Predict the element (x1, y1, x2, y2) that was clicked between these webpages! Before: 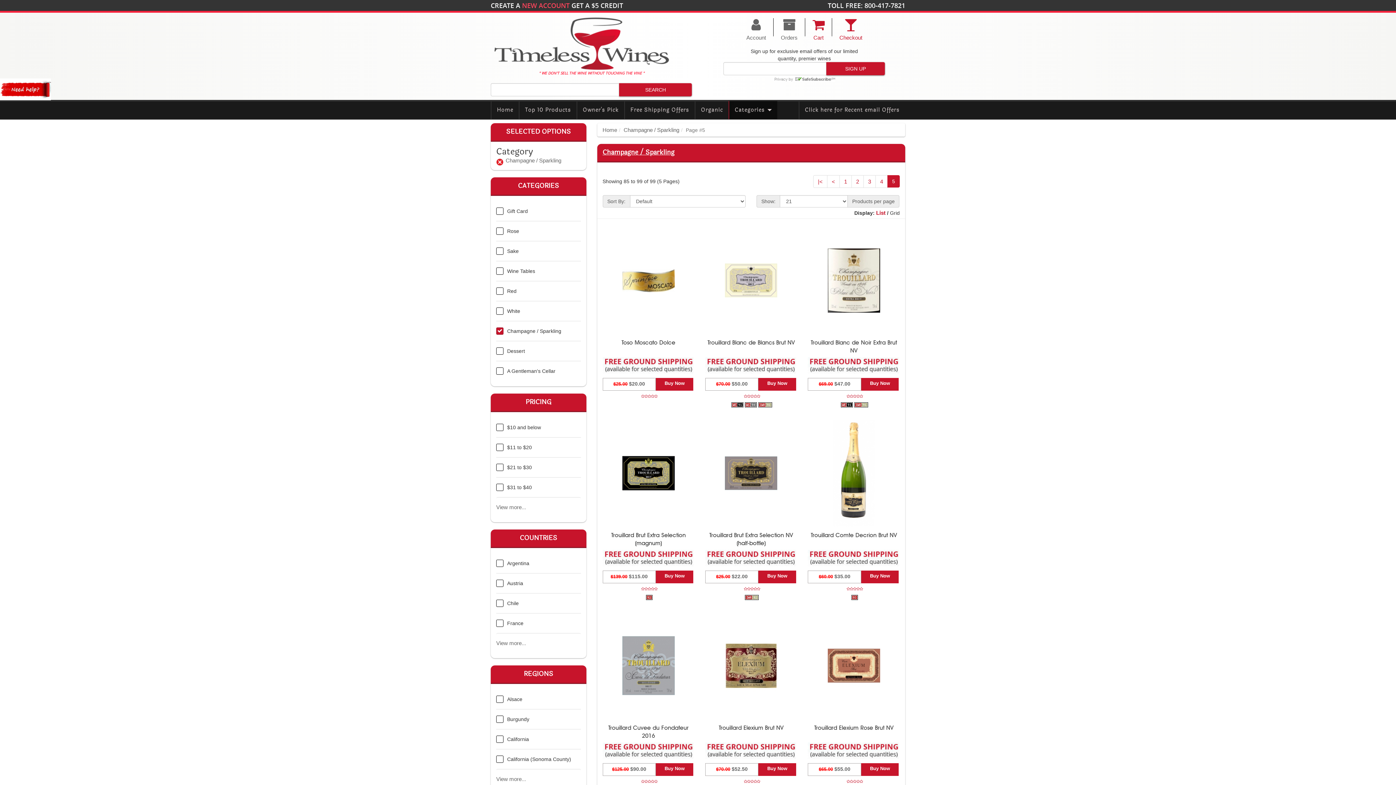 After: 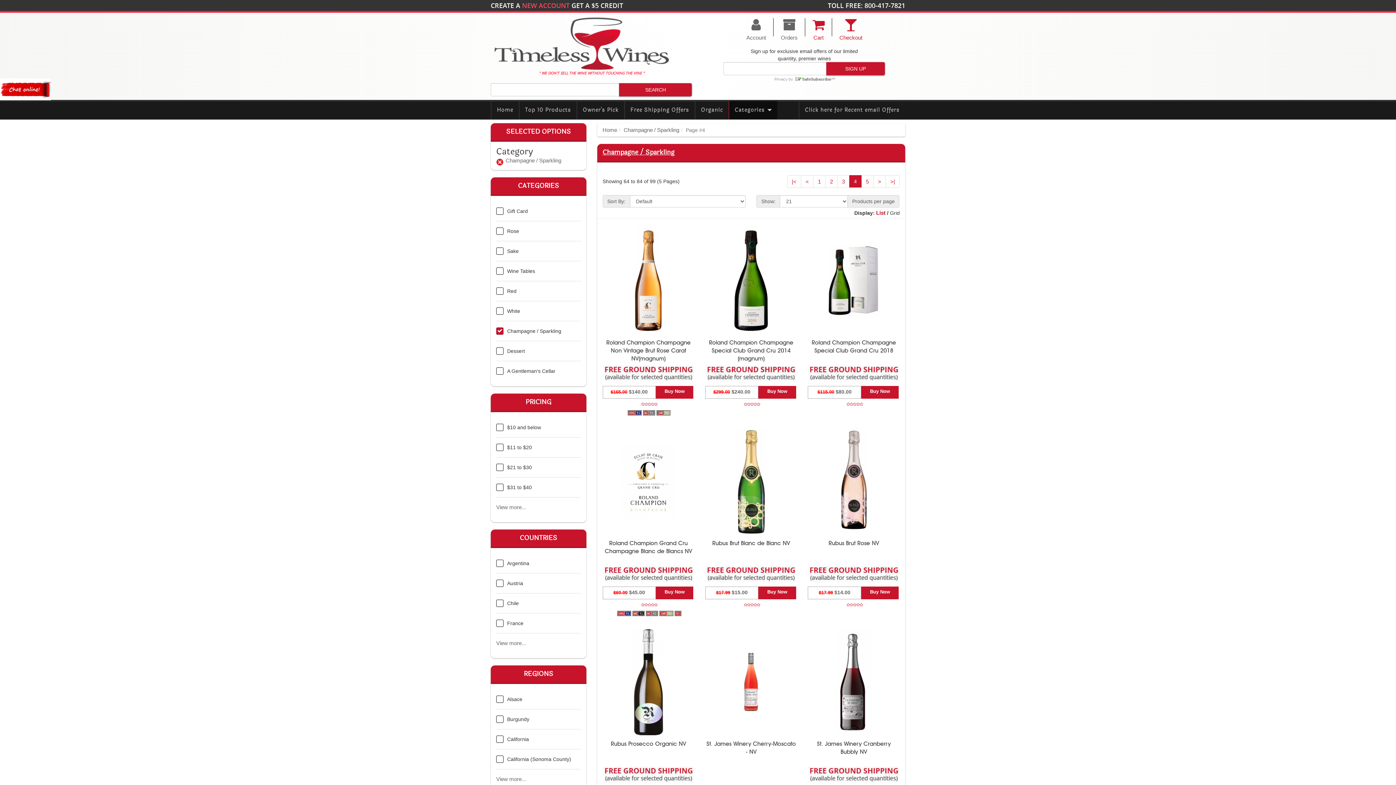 Action: bbox: (875, 175, 888, 188) label: Page 4